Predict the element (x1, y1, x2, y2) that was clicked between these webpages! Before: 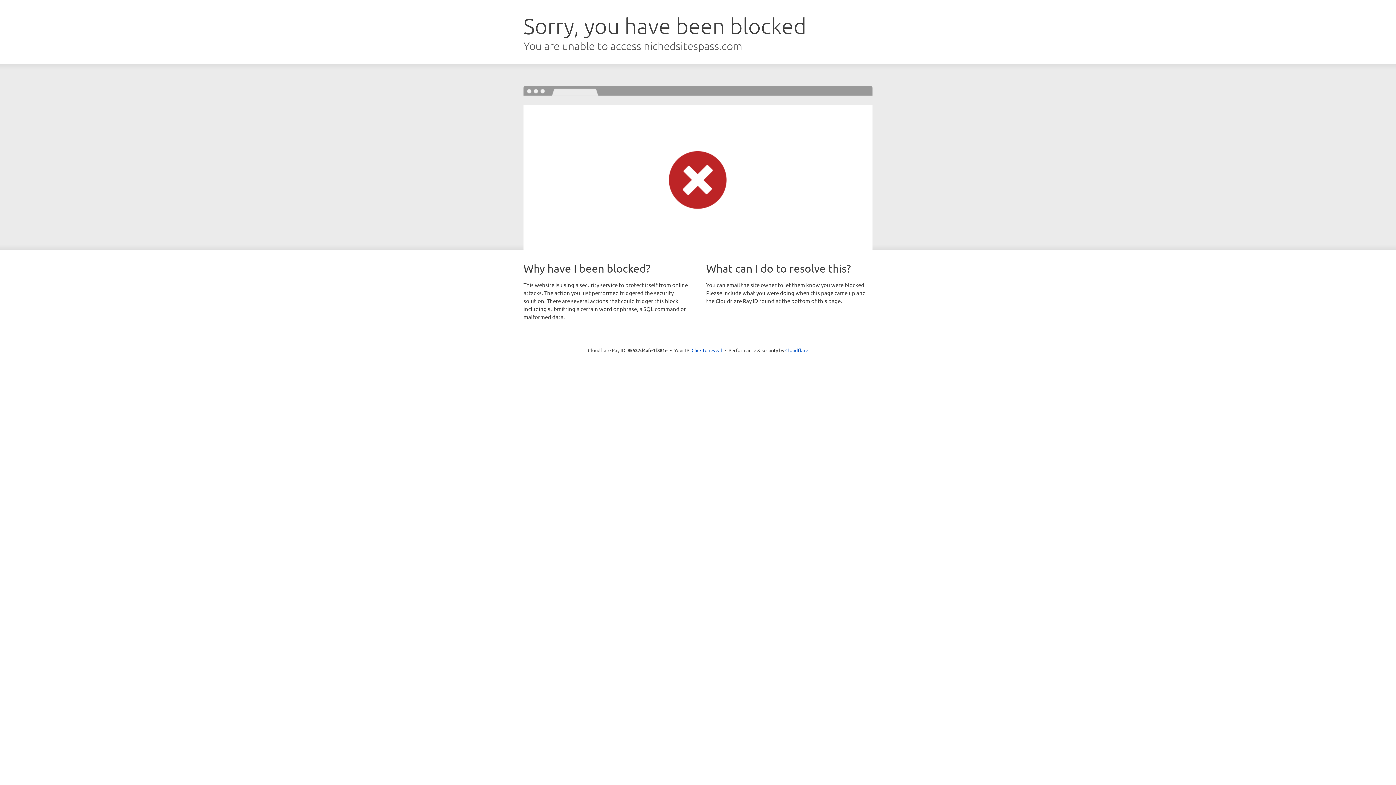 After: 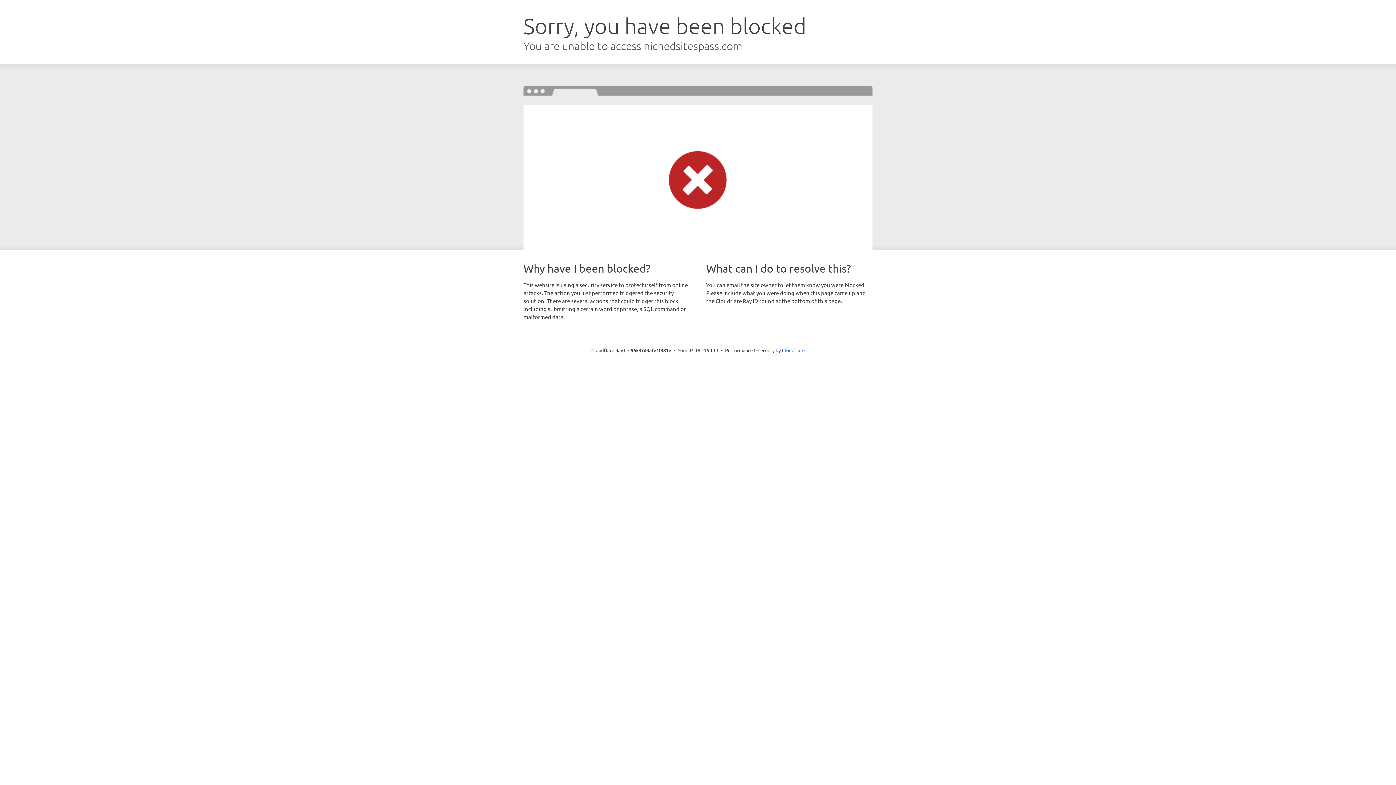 Action: label: Click to reveal bbox: (691, 346, 722, 353)